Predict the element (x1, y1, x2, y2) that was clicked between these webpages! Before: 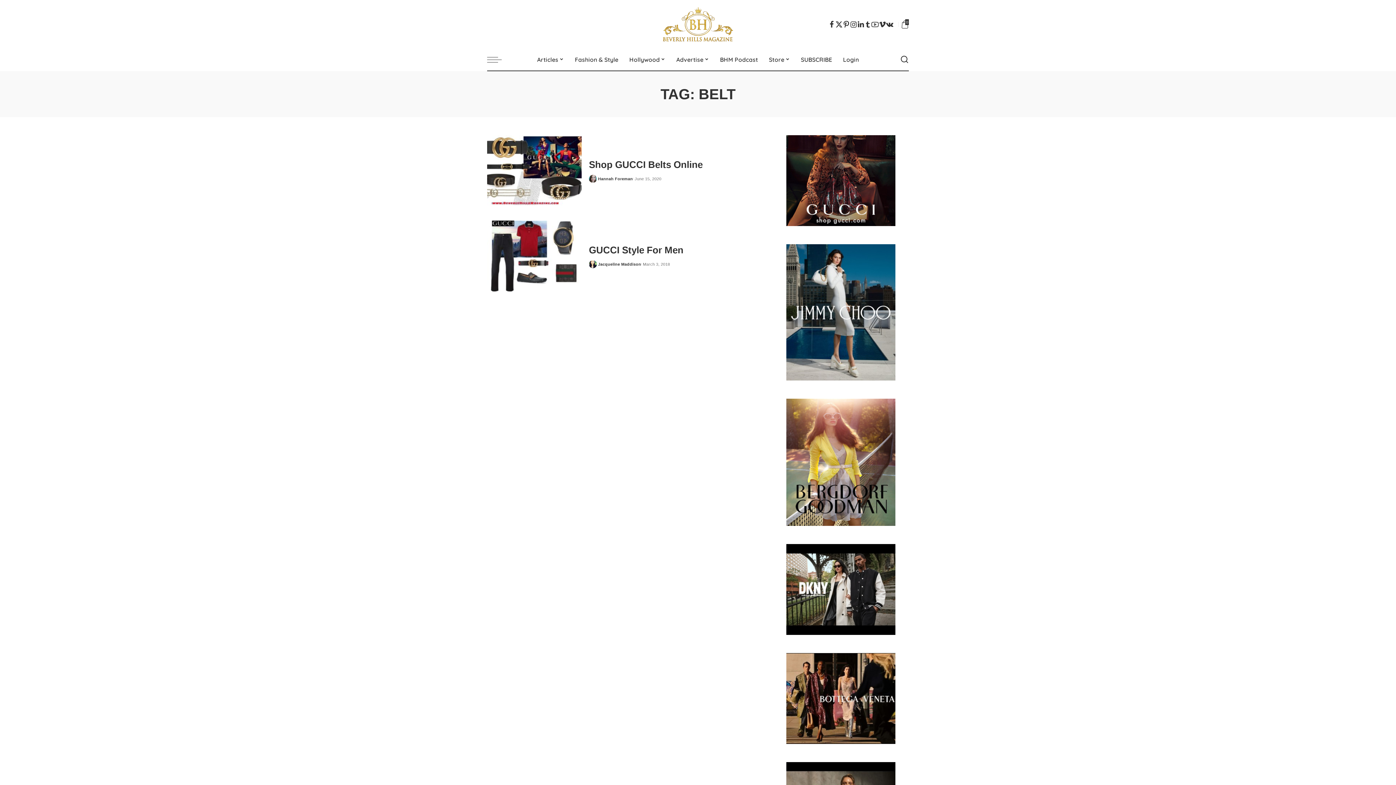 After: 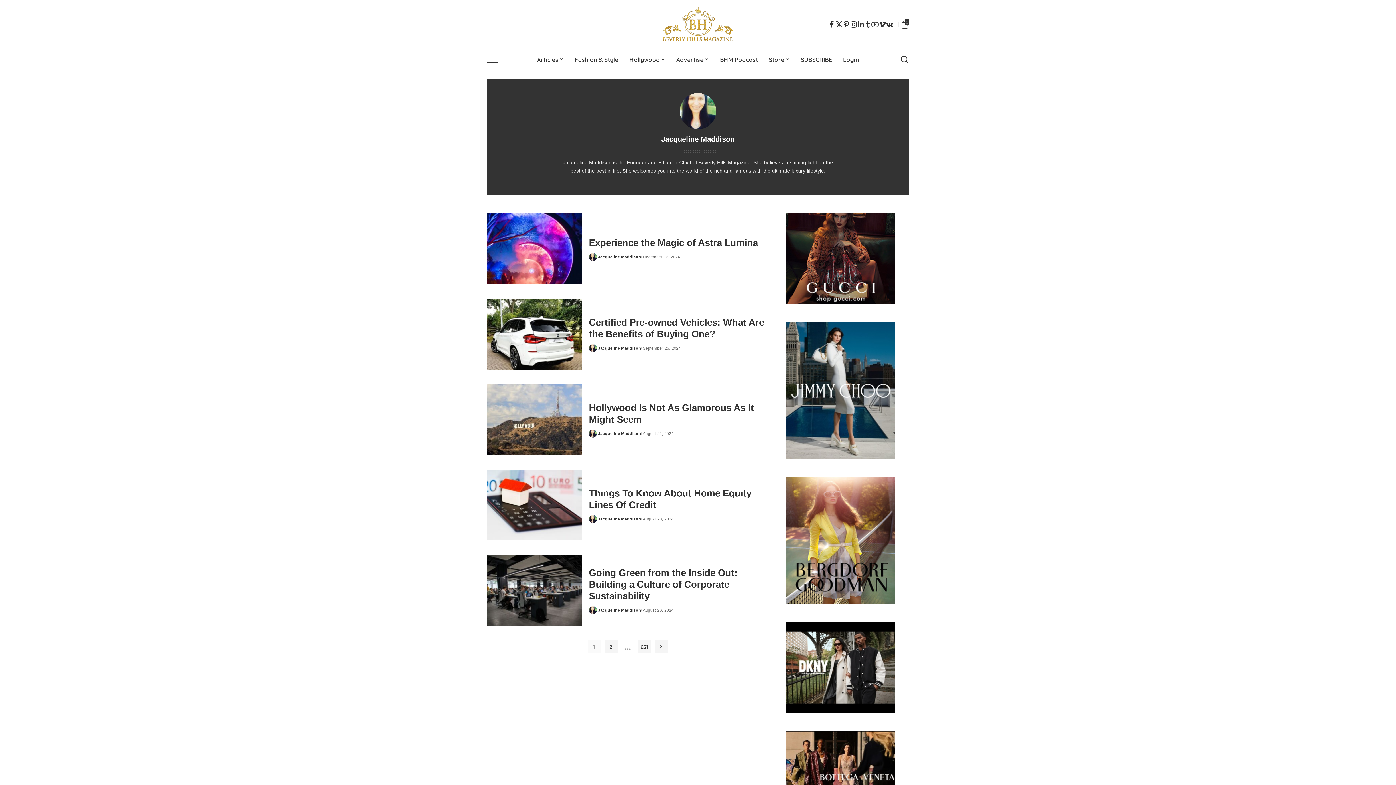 Action: bbox: (598, 260, 641, 267) label: Jacqueline Maddison